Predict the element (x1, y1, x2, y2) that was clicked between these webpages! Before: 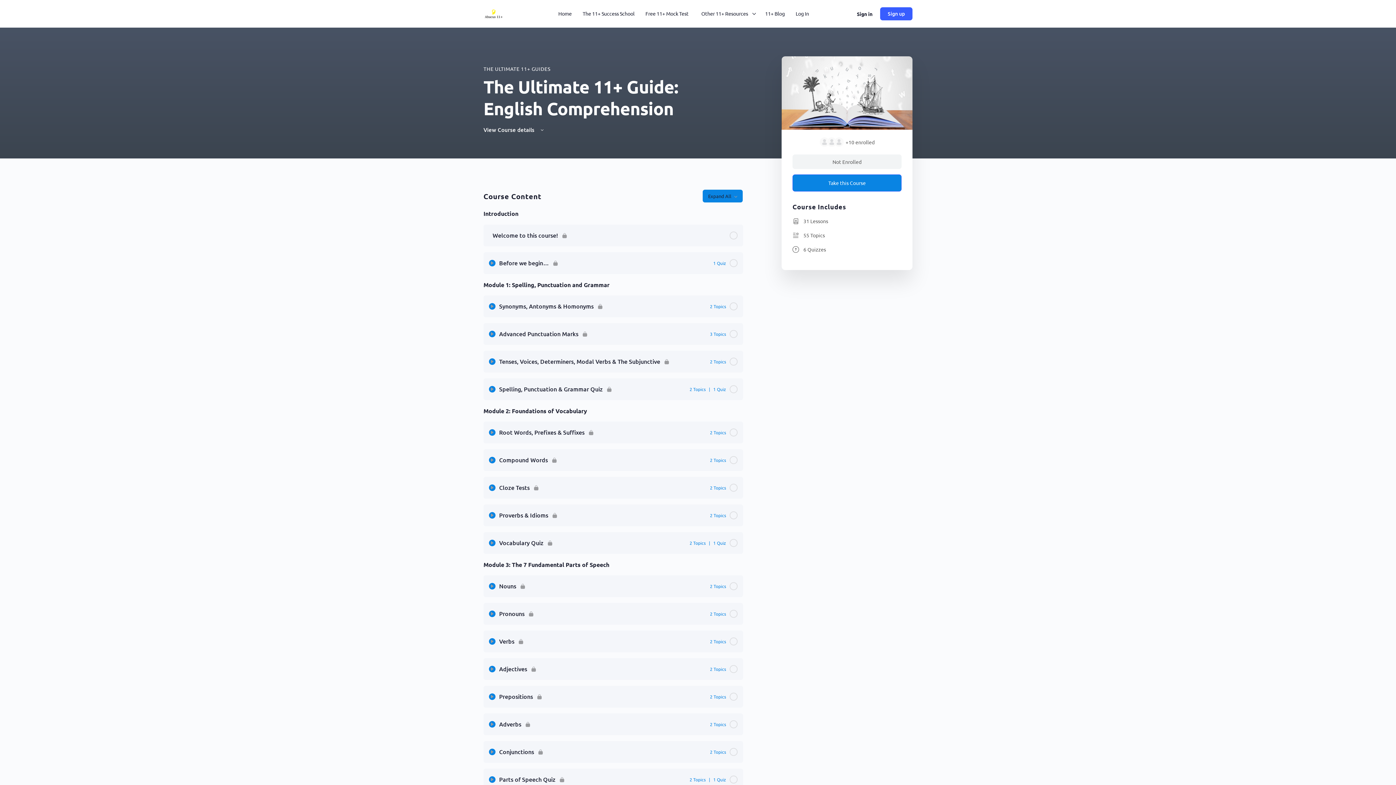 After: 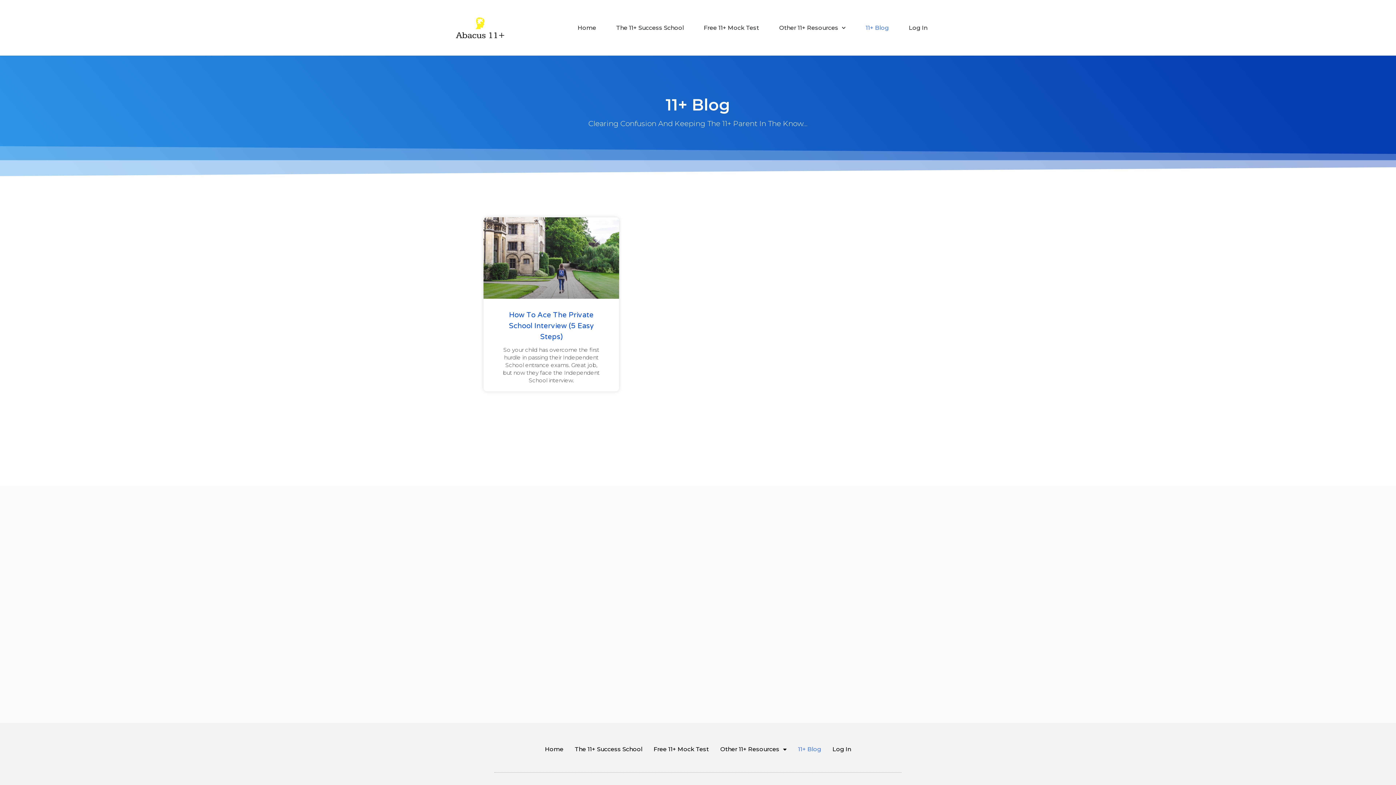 Action: bbox: (761, 0, 788, 27) label: 11+ Blog